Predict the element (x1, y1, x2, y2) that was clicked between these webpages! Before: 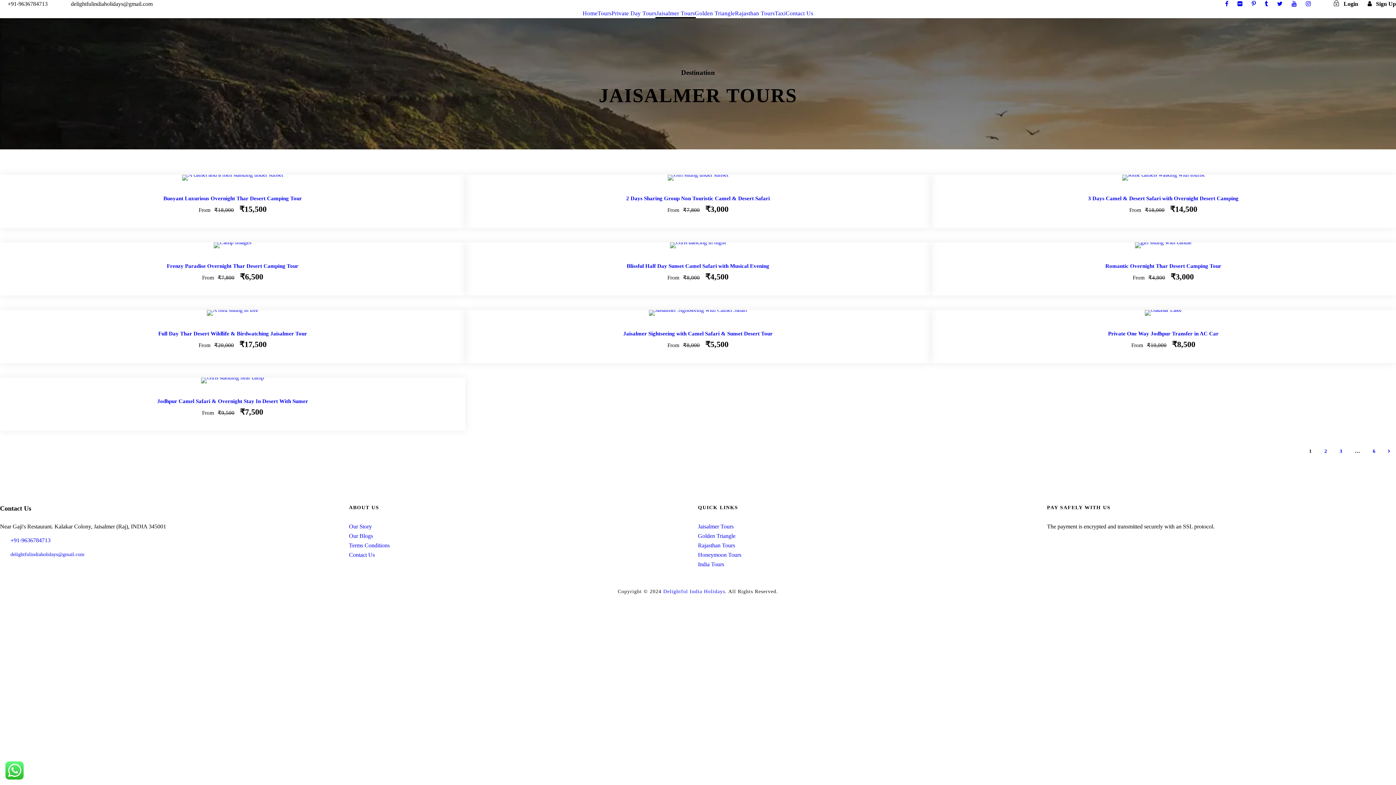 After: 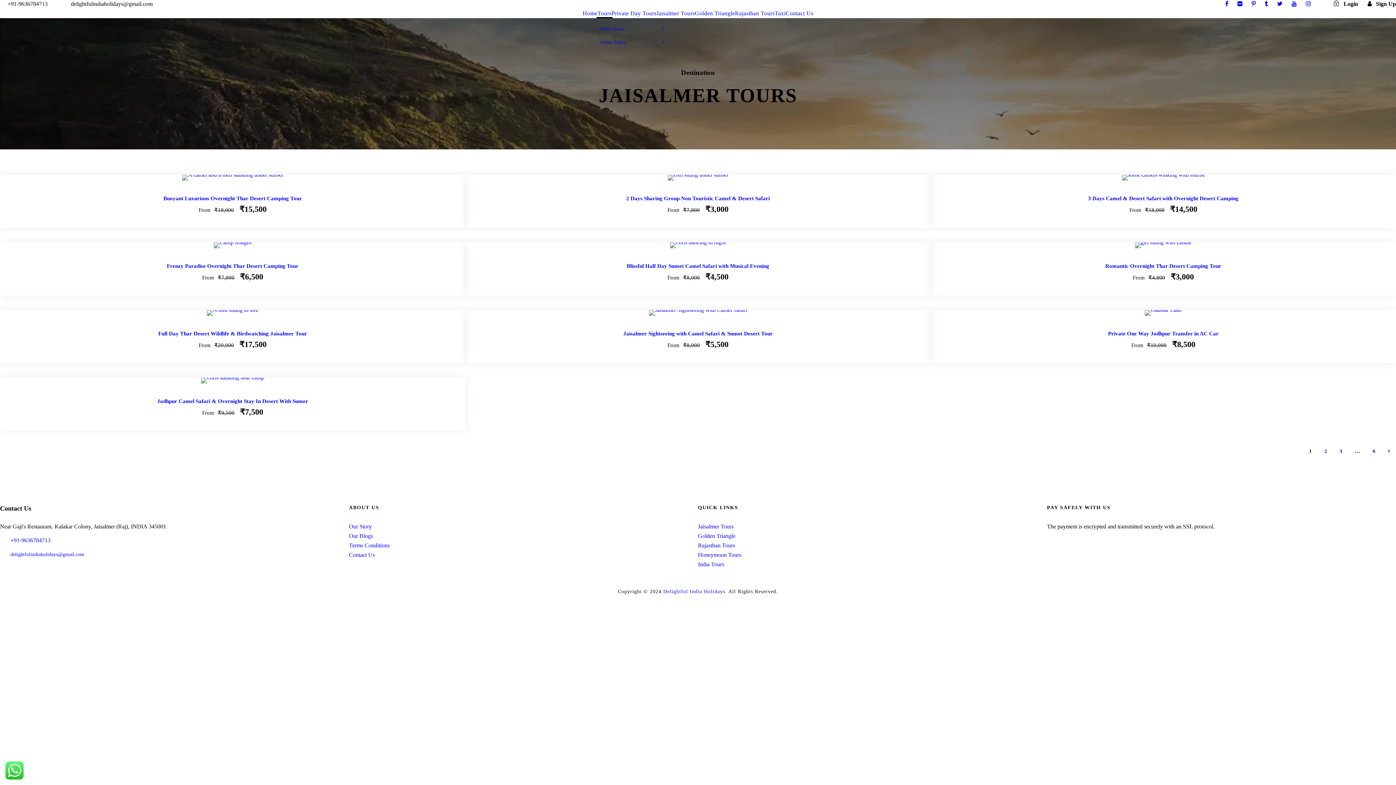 Action: label: Tours bbox: (597, 8, 611, 18)